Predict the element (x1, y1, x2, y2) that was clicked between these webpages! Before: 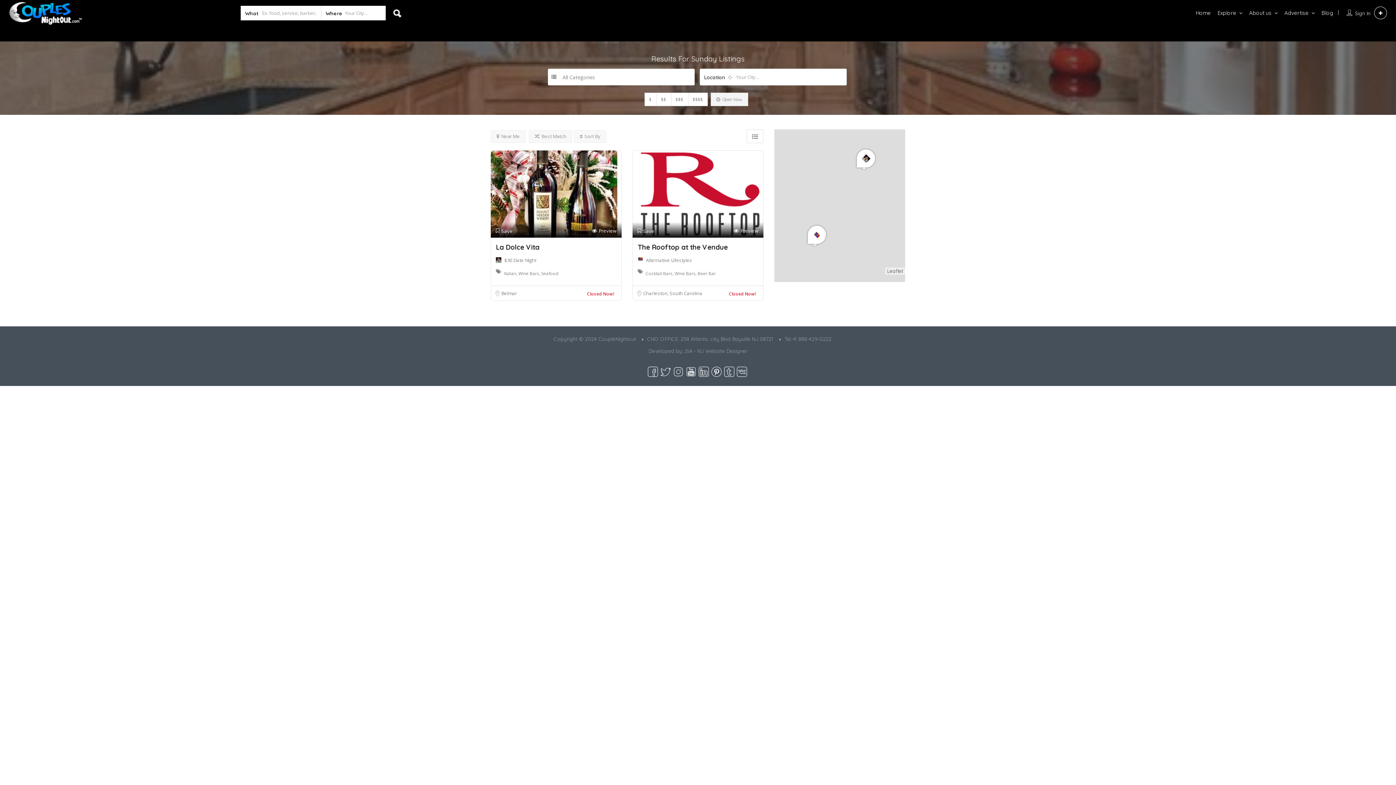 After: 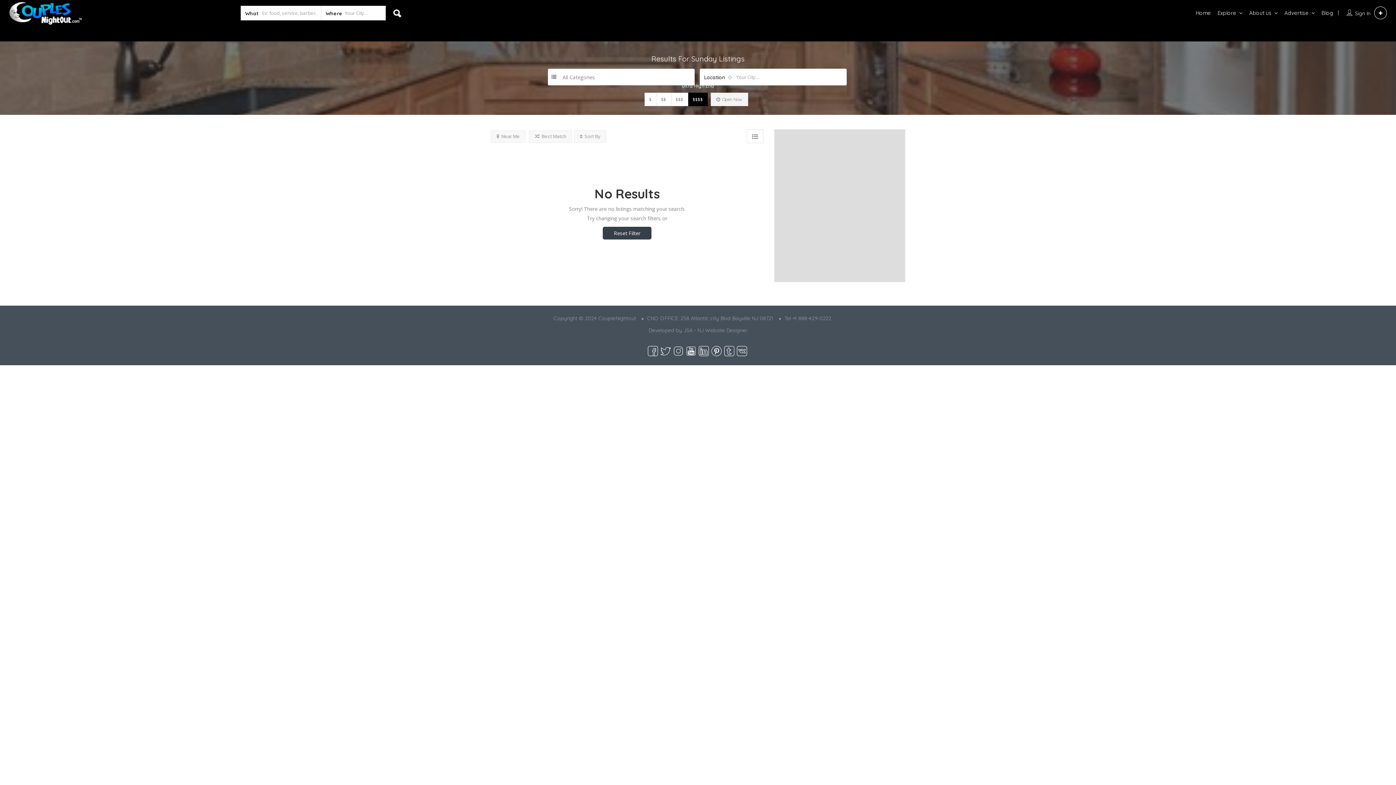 Action: label: $$$$ bbox: (688, 92, 707, 106)